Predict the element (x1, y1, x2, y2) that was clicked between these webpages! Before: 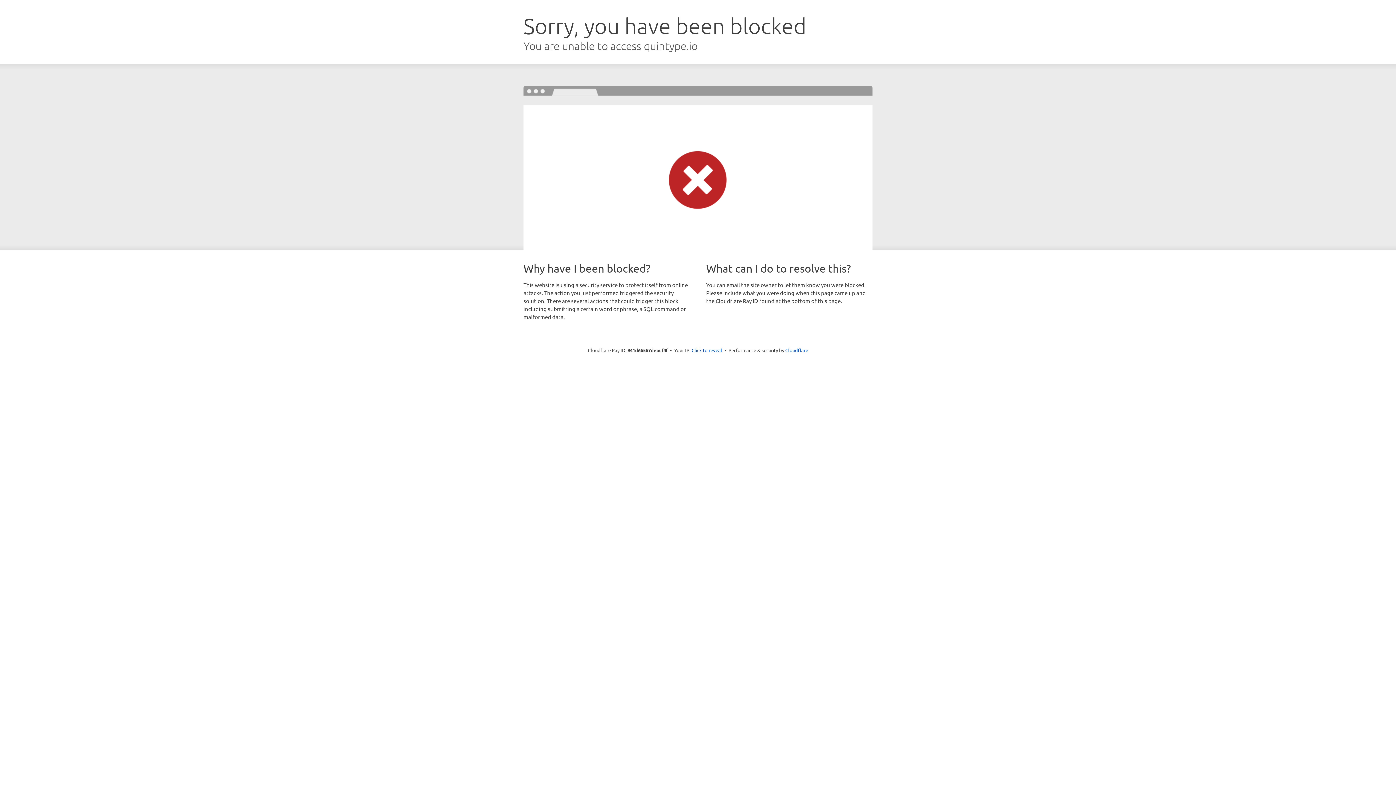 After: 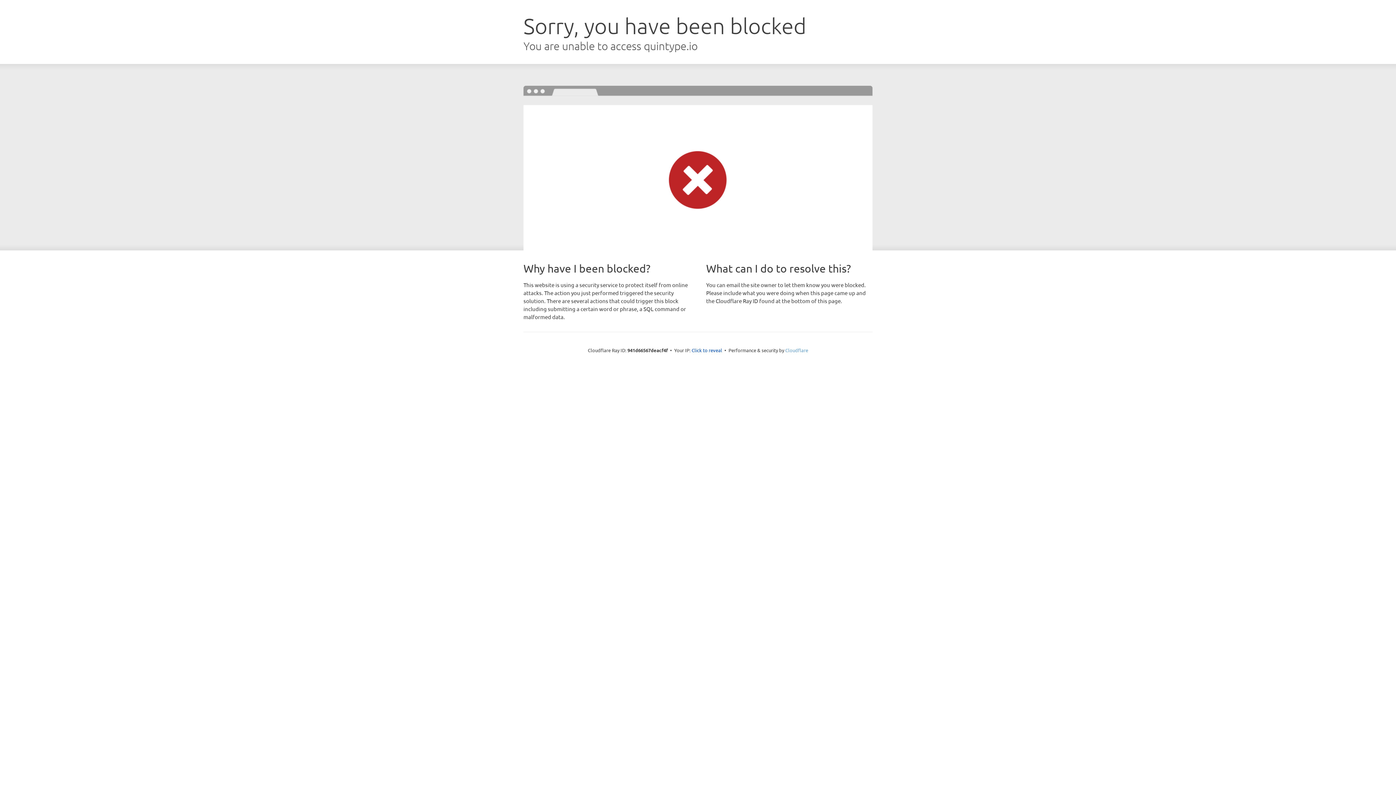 Action: bbox: (785, 347, 808, 353) label: Cloudflare